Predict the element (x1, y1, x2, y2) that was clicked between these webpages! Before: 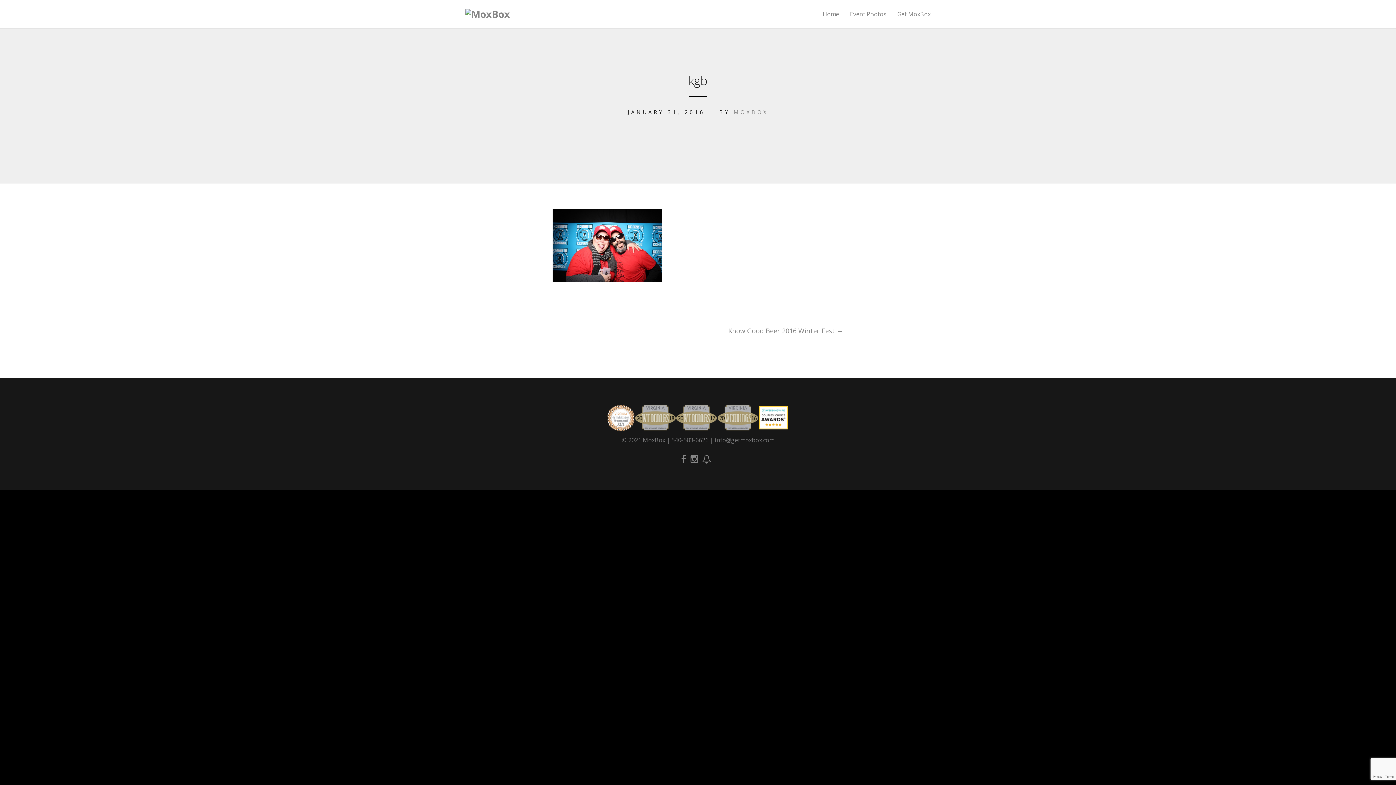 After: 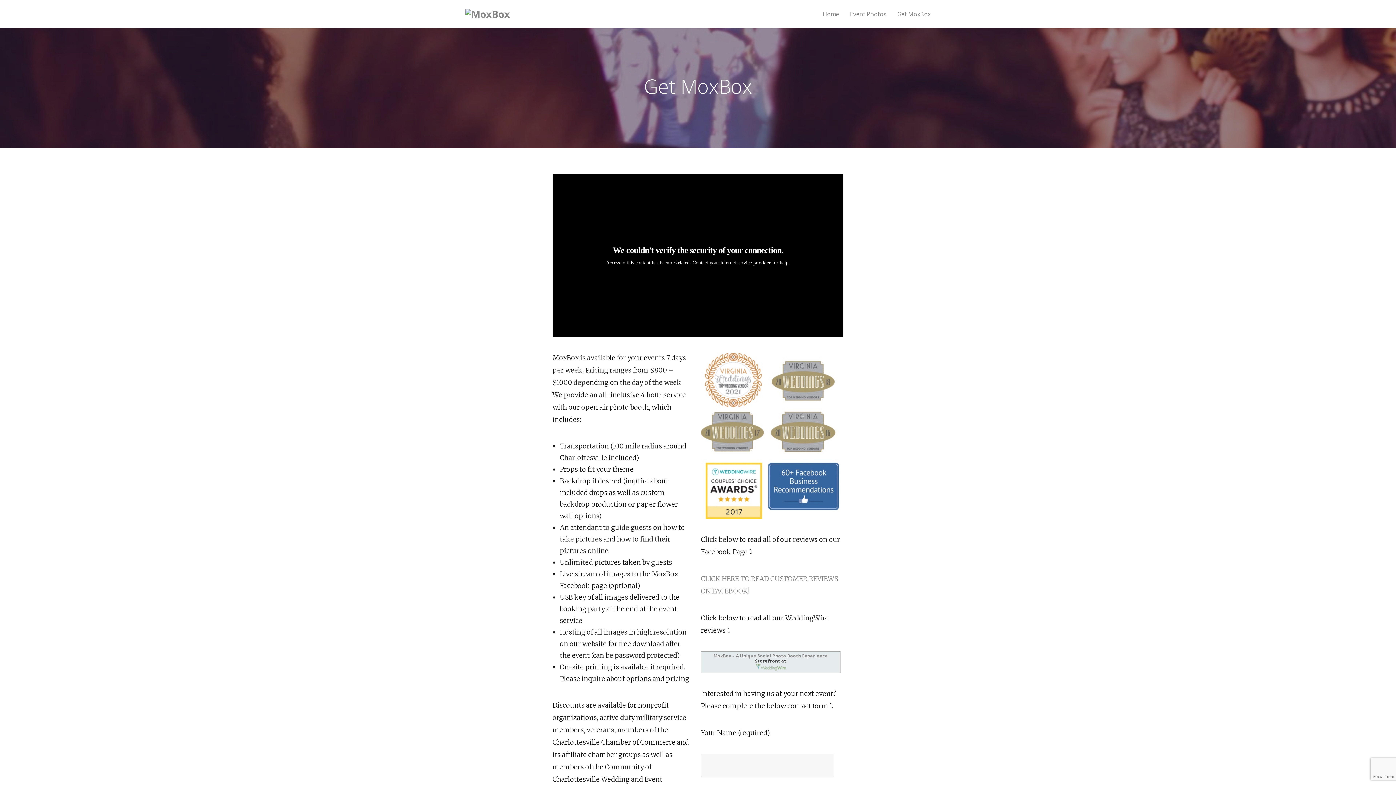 Action: bbox: (897, 11, 930, 16) label: Get MoxBox